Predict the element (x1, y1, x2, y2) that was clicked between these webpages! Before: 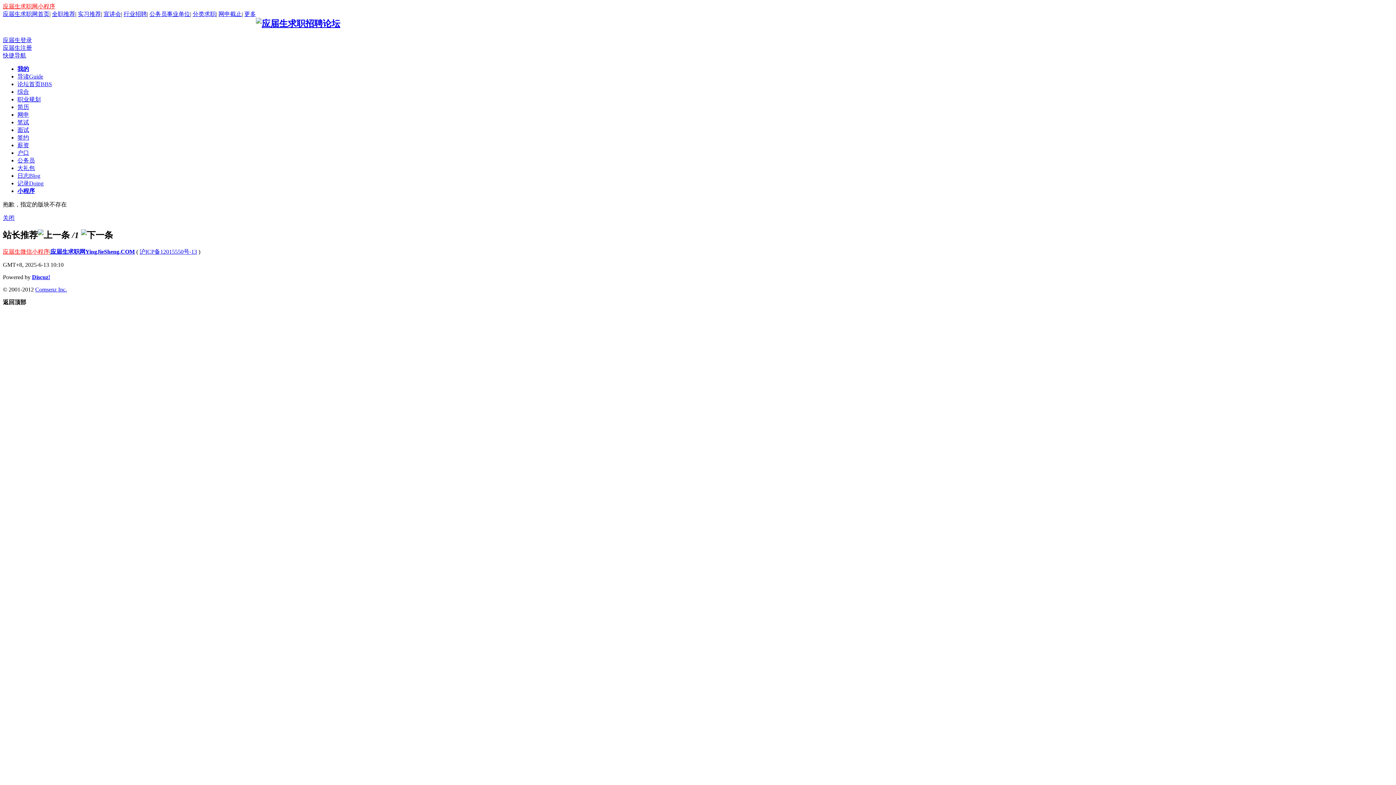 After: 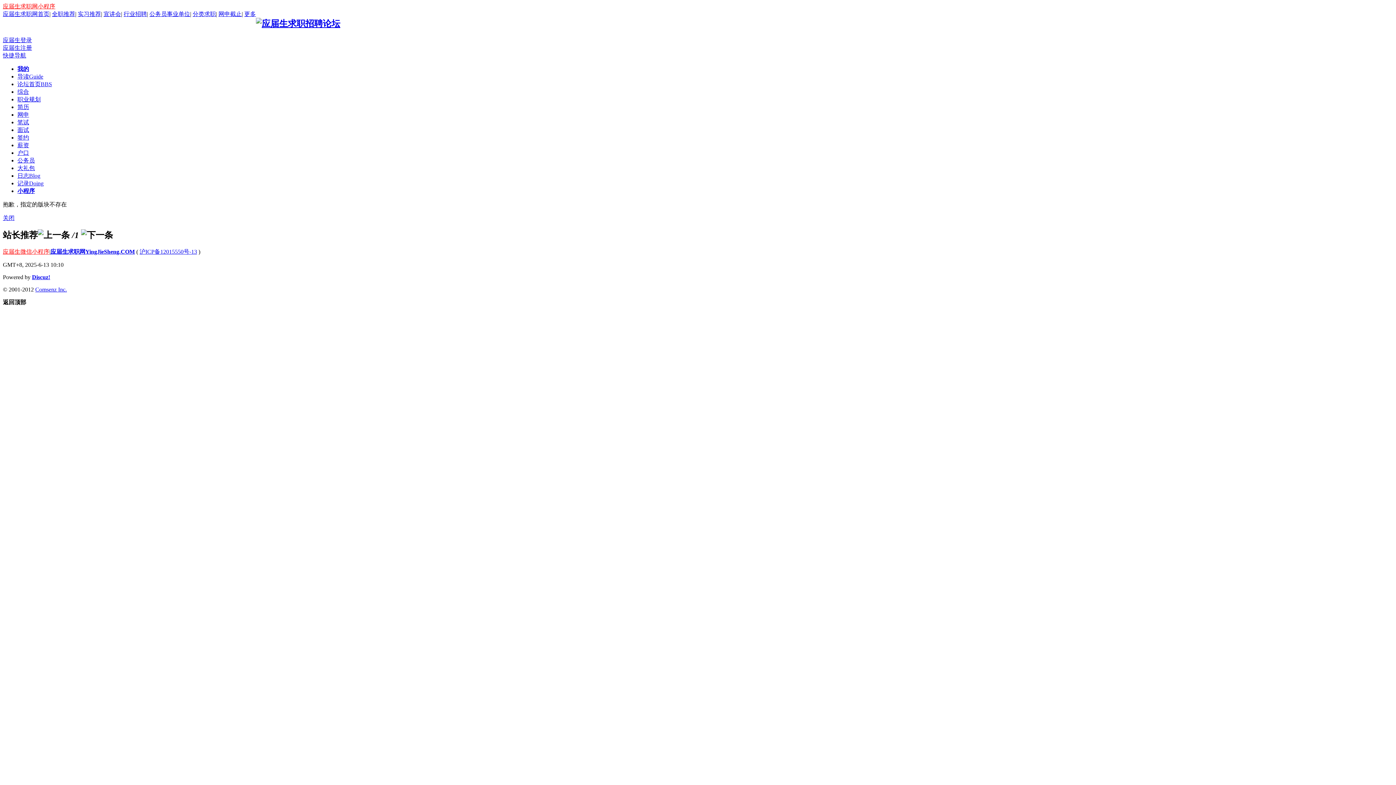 Action: bbox: (17, 88, 29, 94) label: 综合